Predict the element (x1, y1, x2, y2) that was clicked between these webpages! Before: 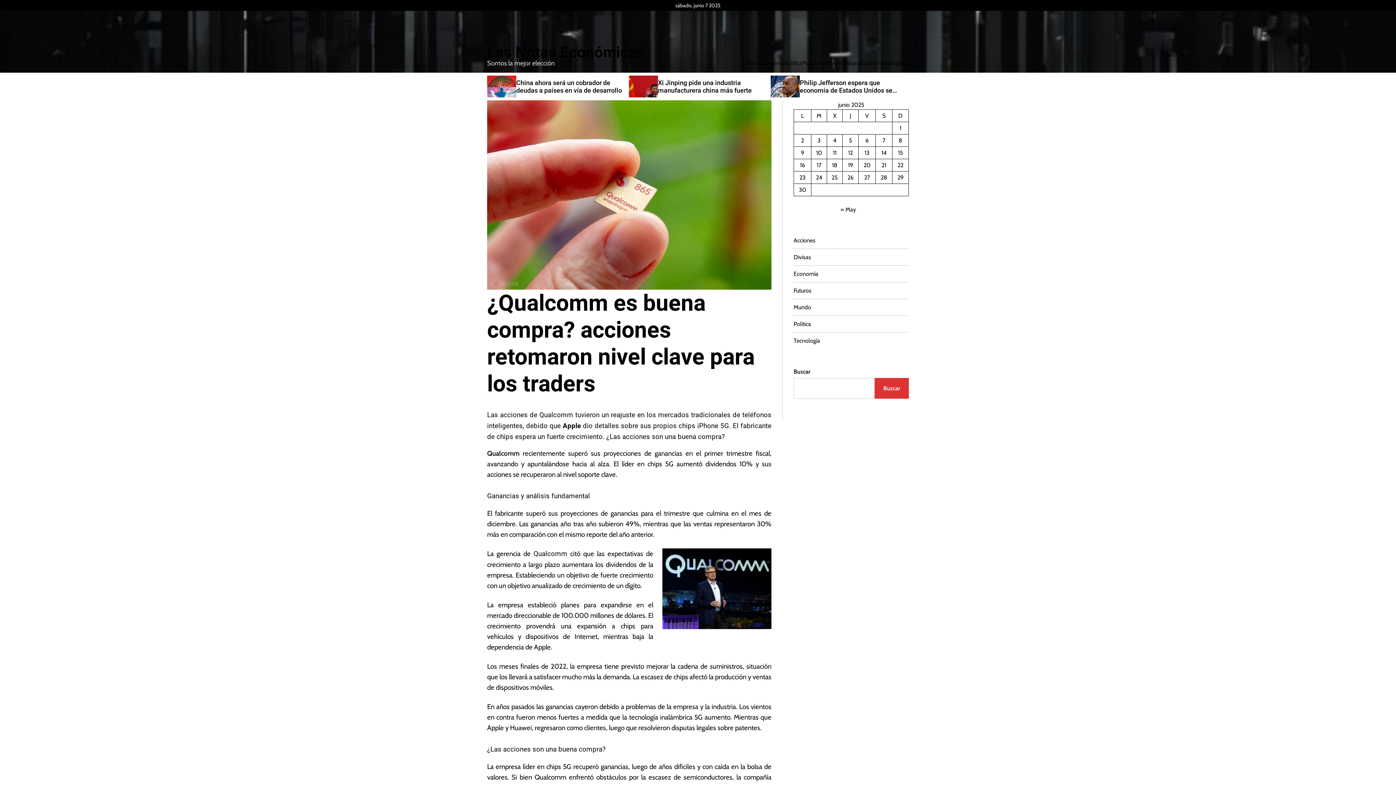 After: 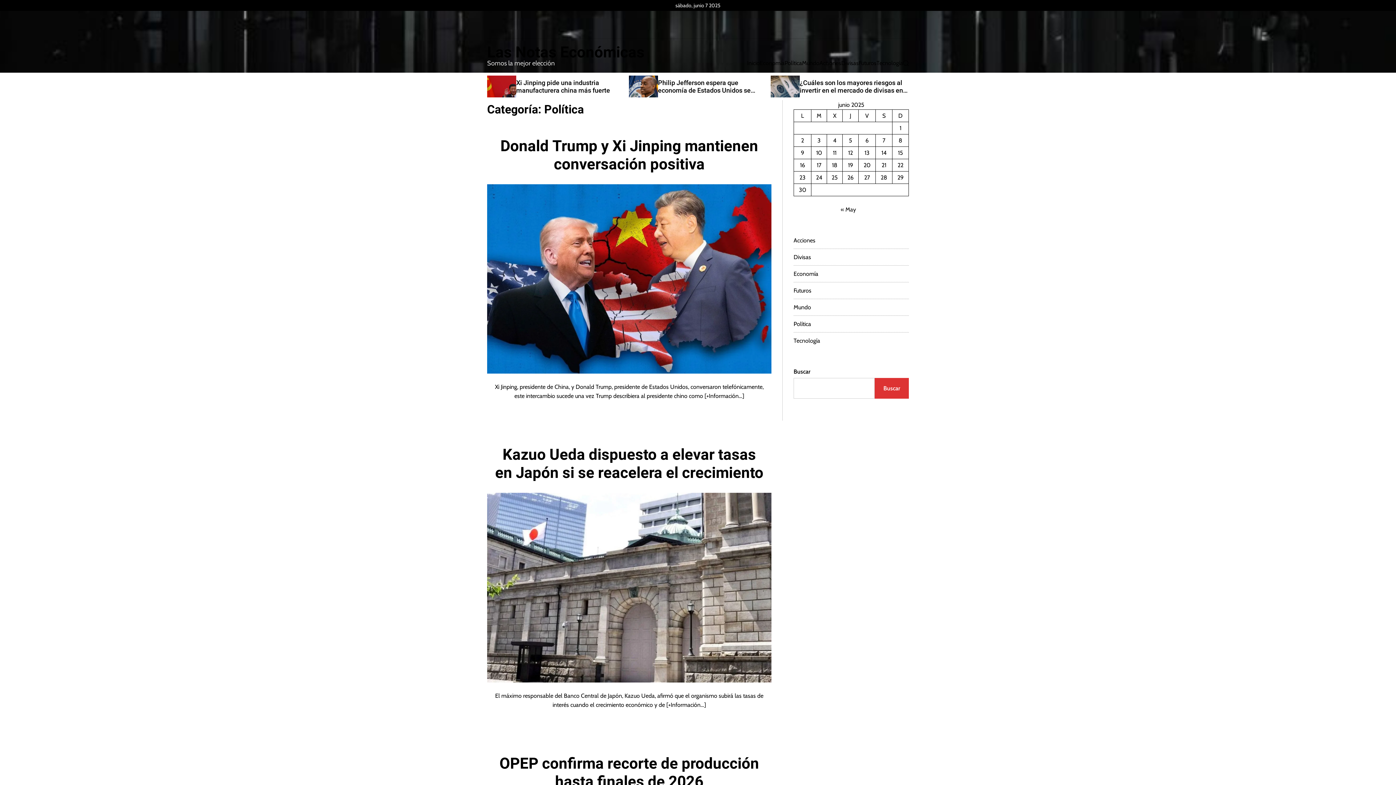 Action: label: Política bbox: (793, 320, 811, 327)